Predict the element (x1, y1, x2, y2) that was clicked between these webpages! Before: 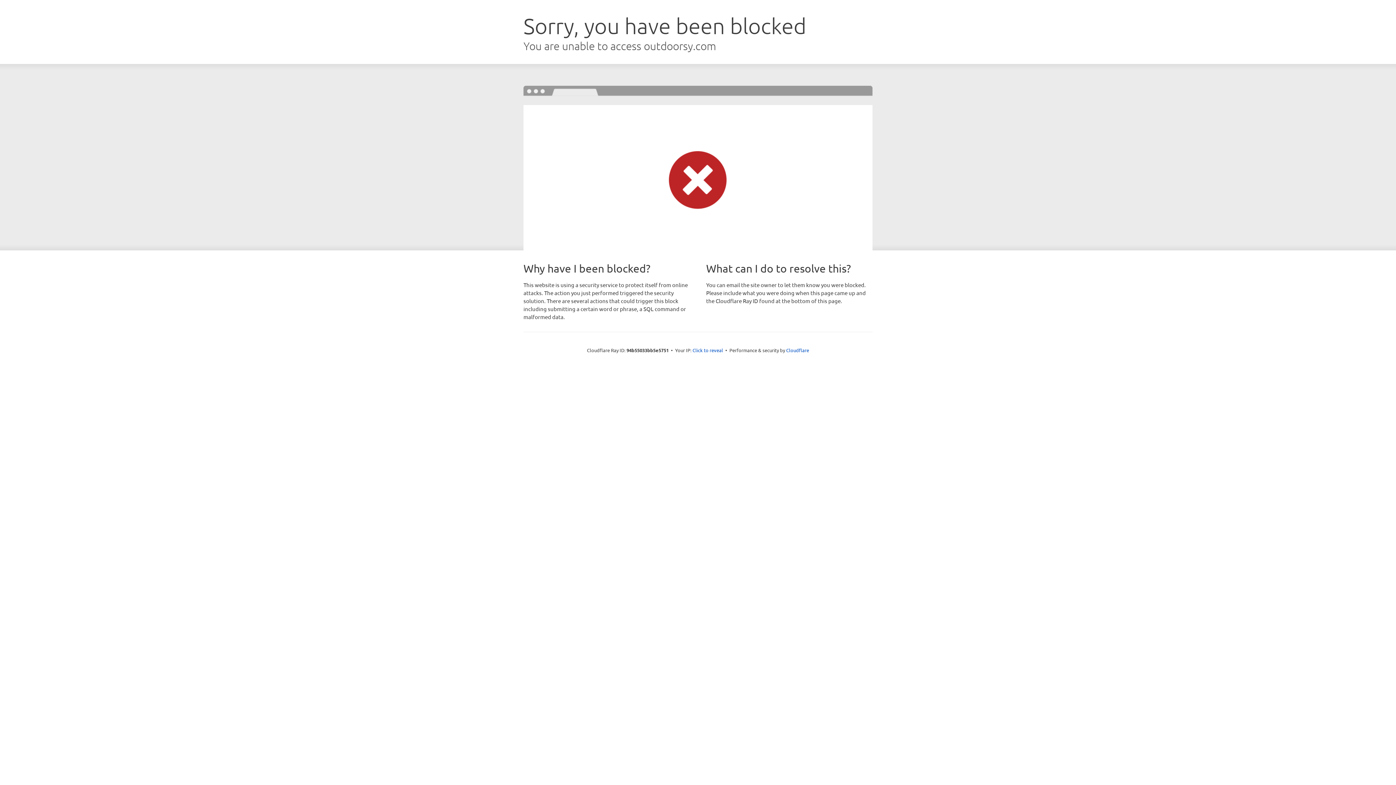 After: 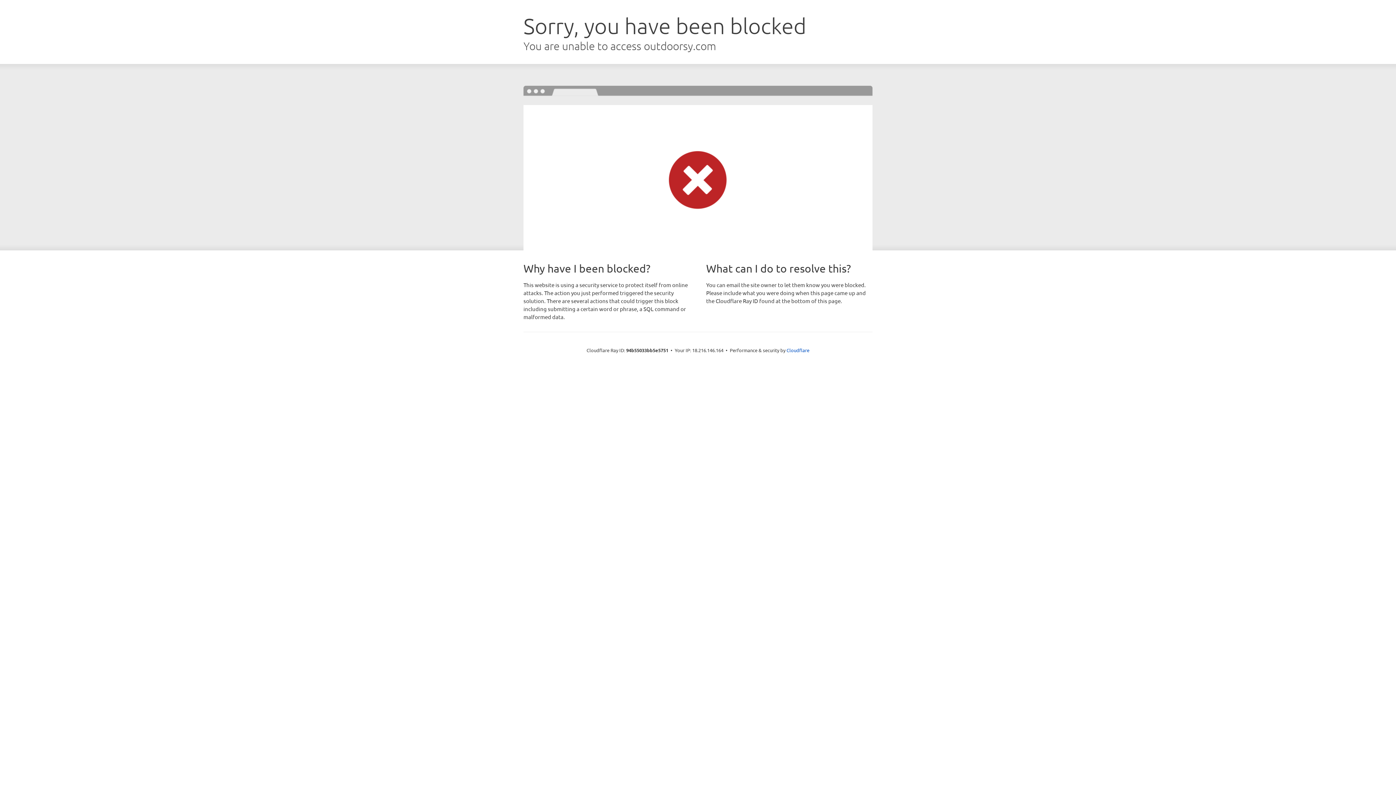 Action: label: Click to reveal bbox: (692, 346, 723, 353)